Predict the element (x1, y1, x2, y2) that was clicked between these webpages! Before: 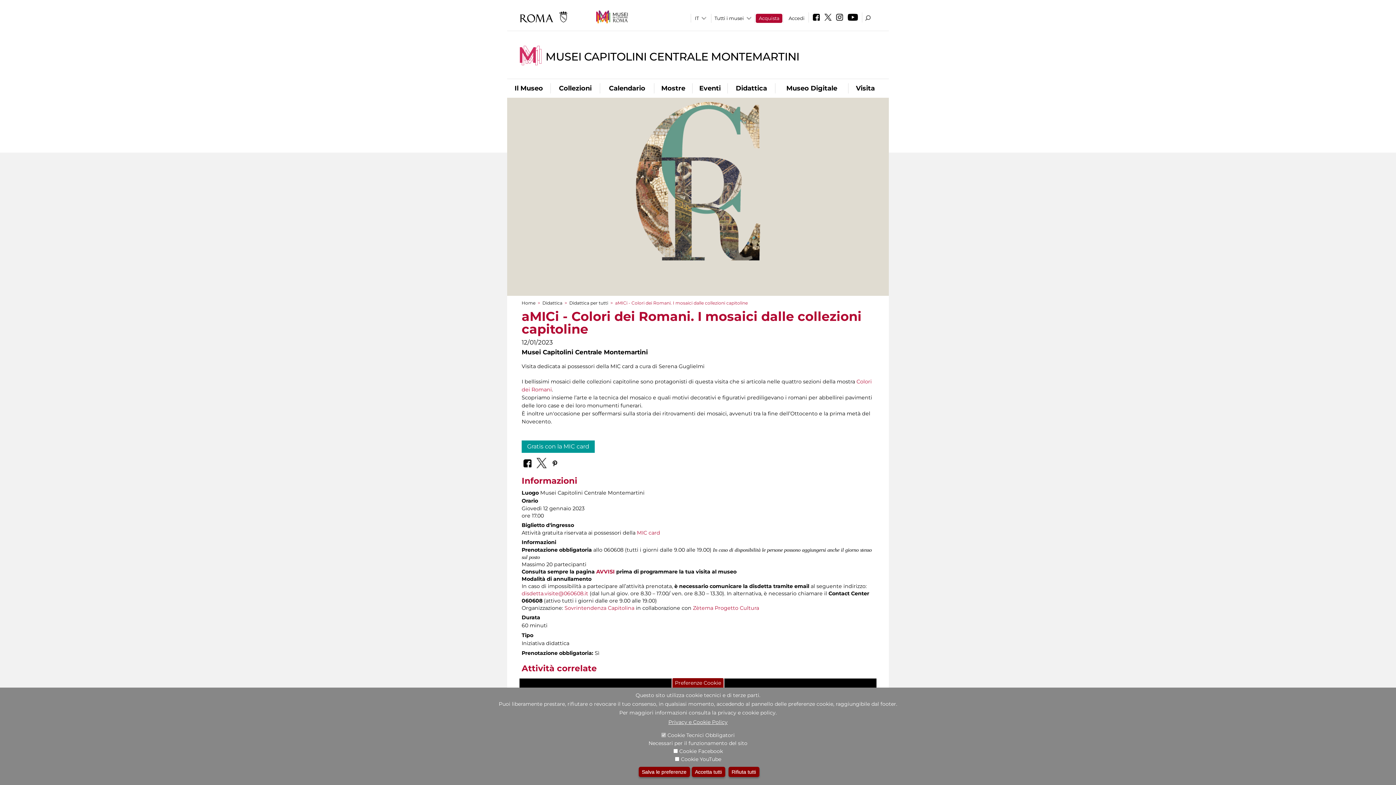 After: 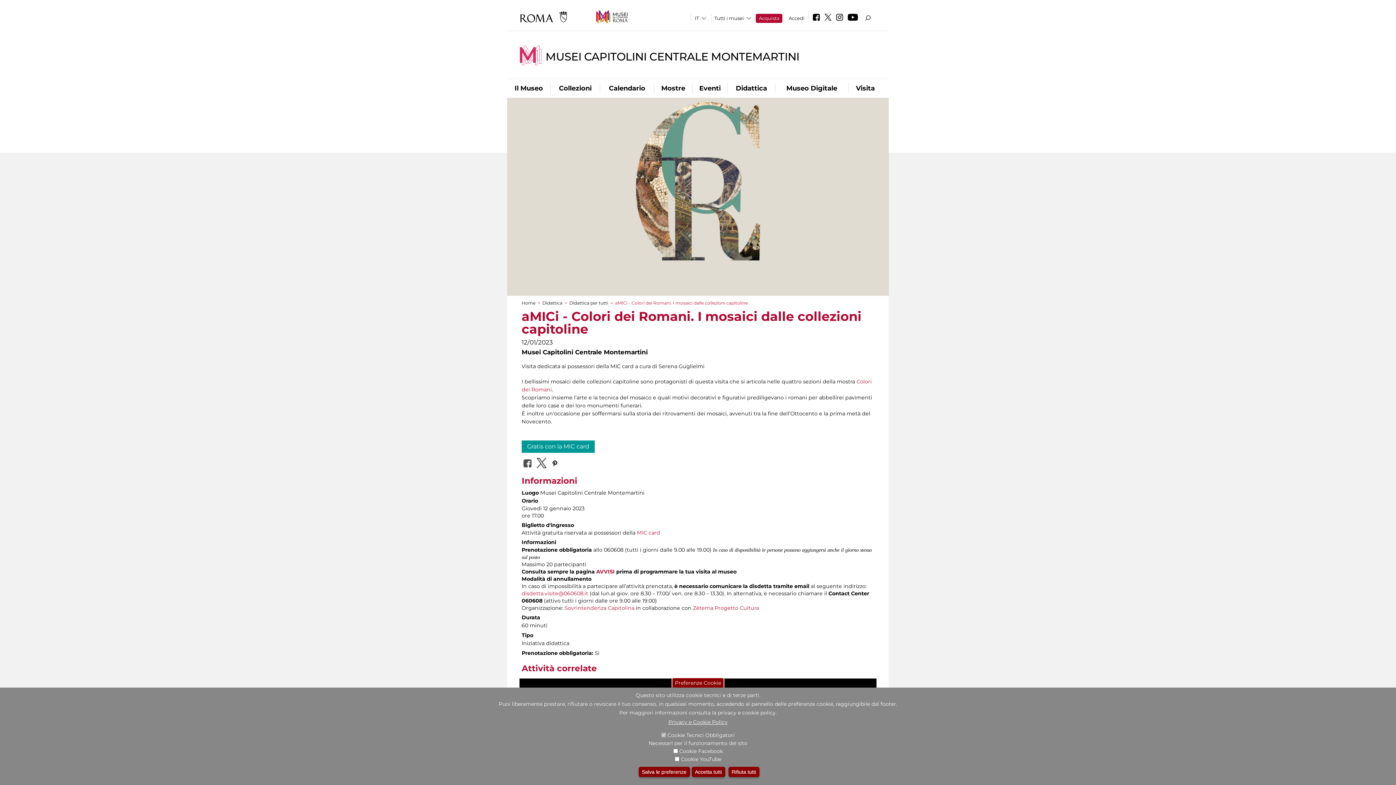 Action: bbox: (521, 455, 533, 469)